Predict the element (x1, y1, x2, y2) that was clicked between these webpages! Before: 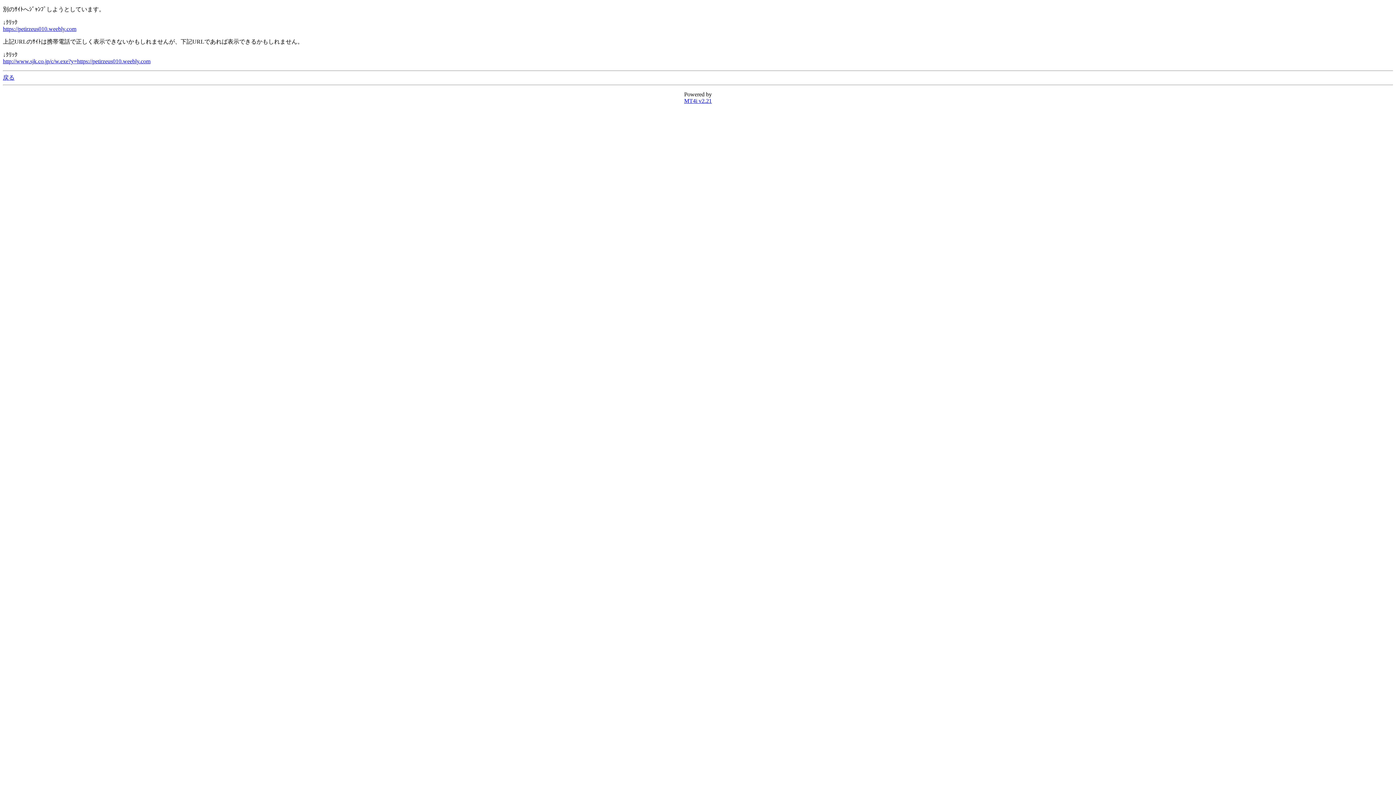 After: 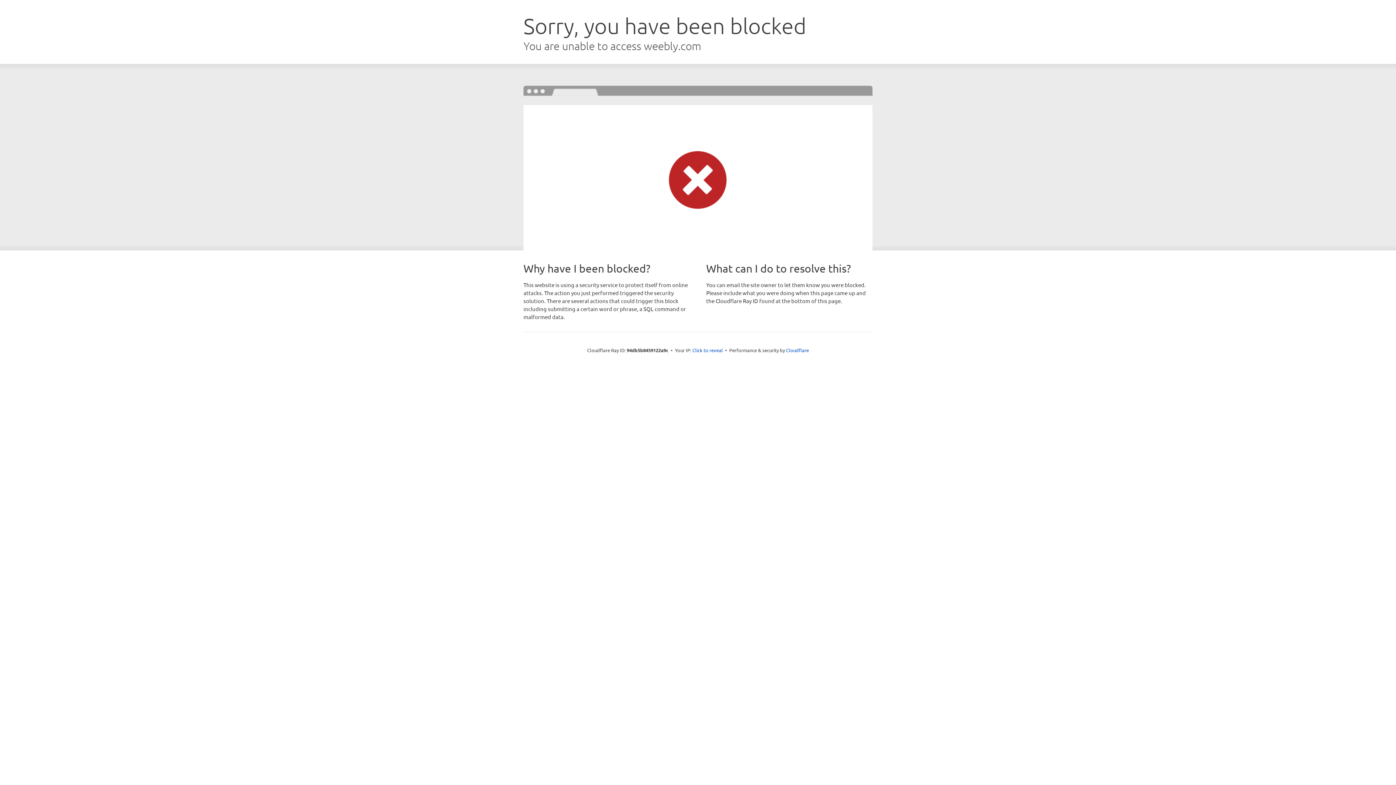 Action: bbox: (2, 25, 76, 32) label: https://petirzeus010.weebly.com